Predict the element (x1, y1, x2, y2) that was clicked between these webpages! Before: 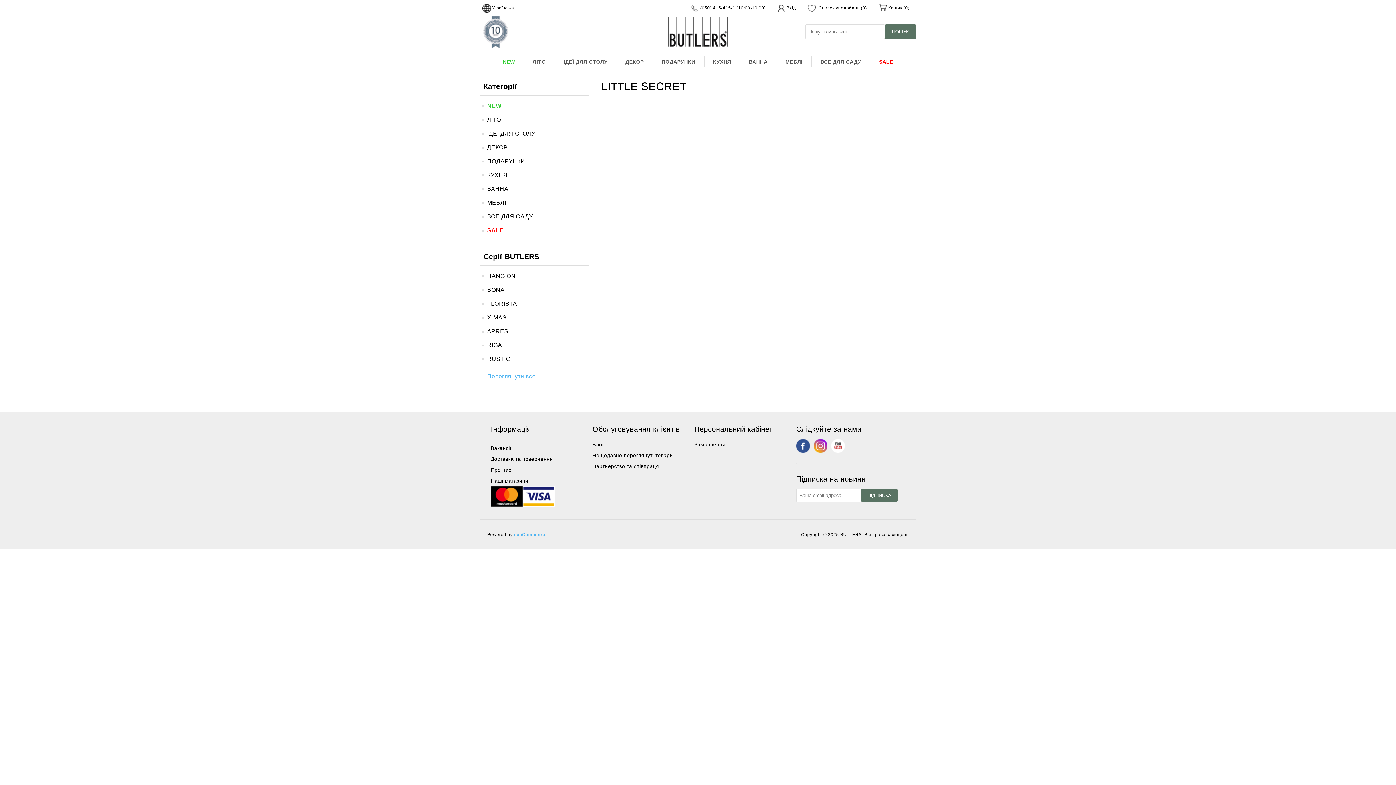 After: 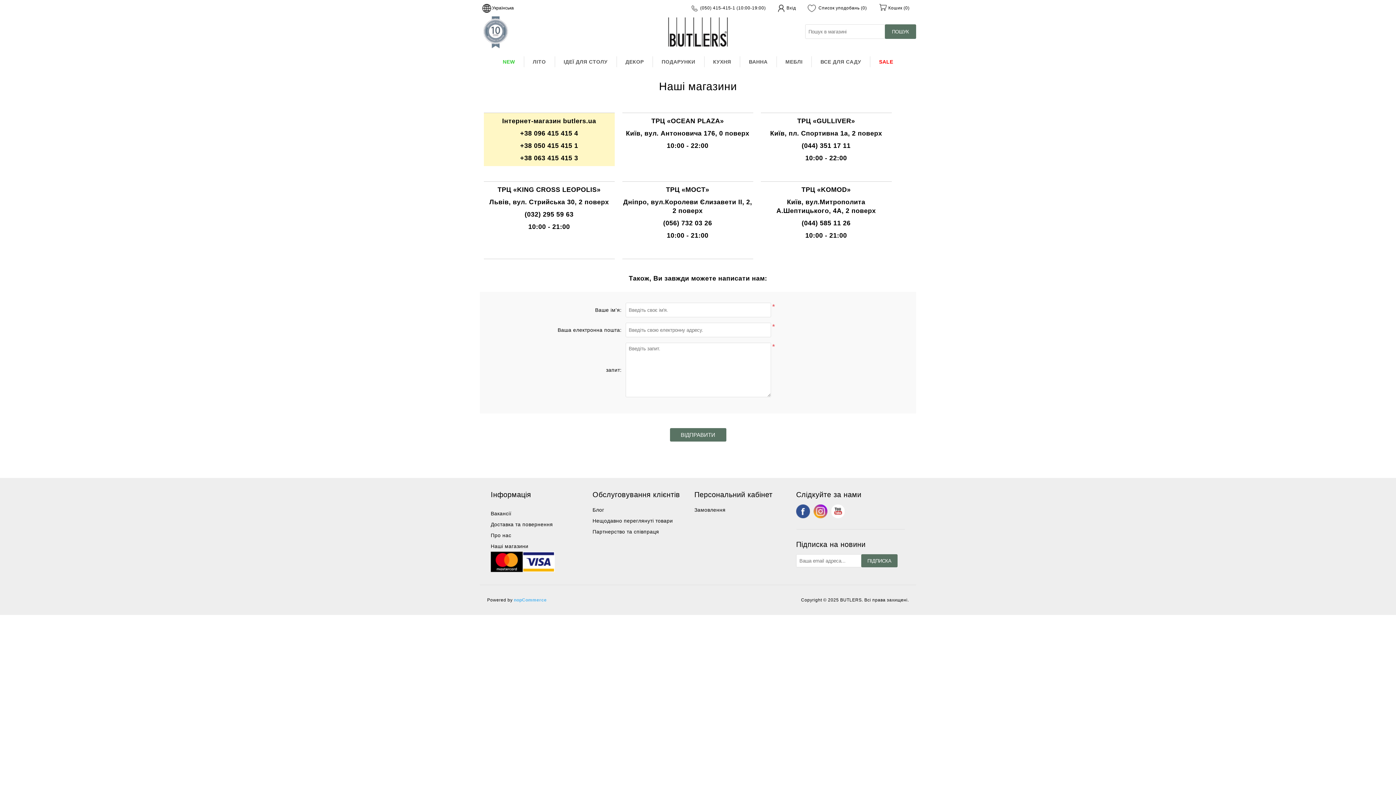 Action: label: Наші магазини bbox: (490, 478, 528, 484)